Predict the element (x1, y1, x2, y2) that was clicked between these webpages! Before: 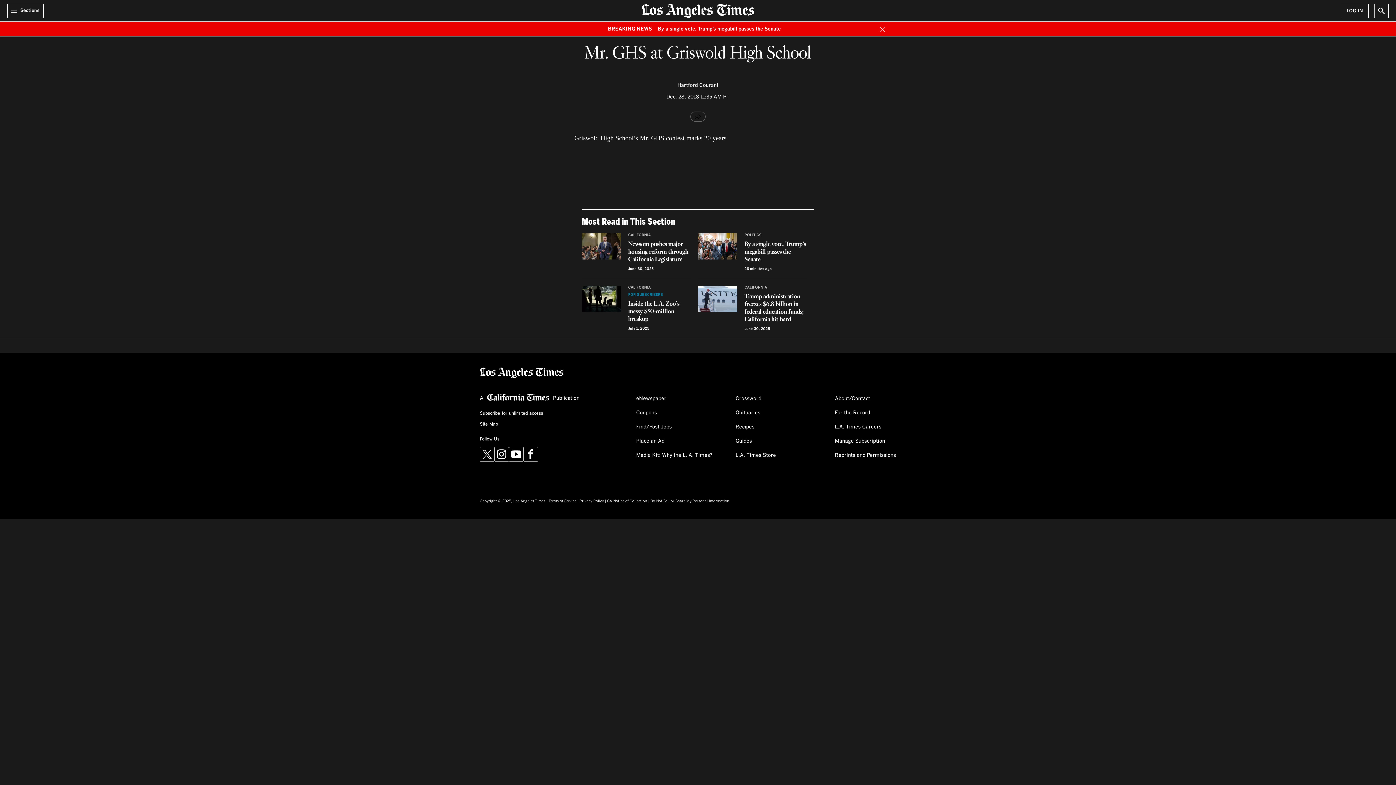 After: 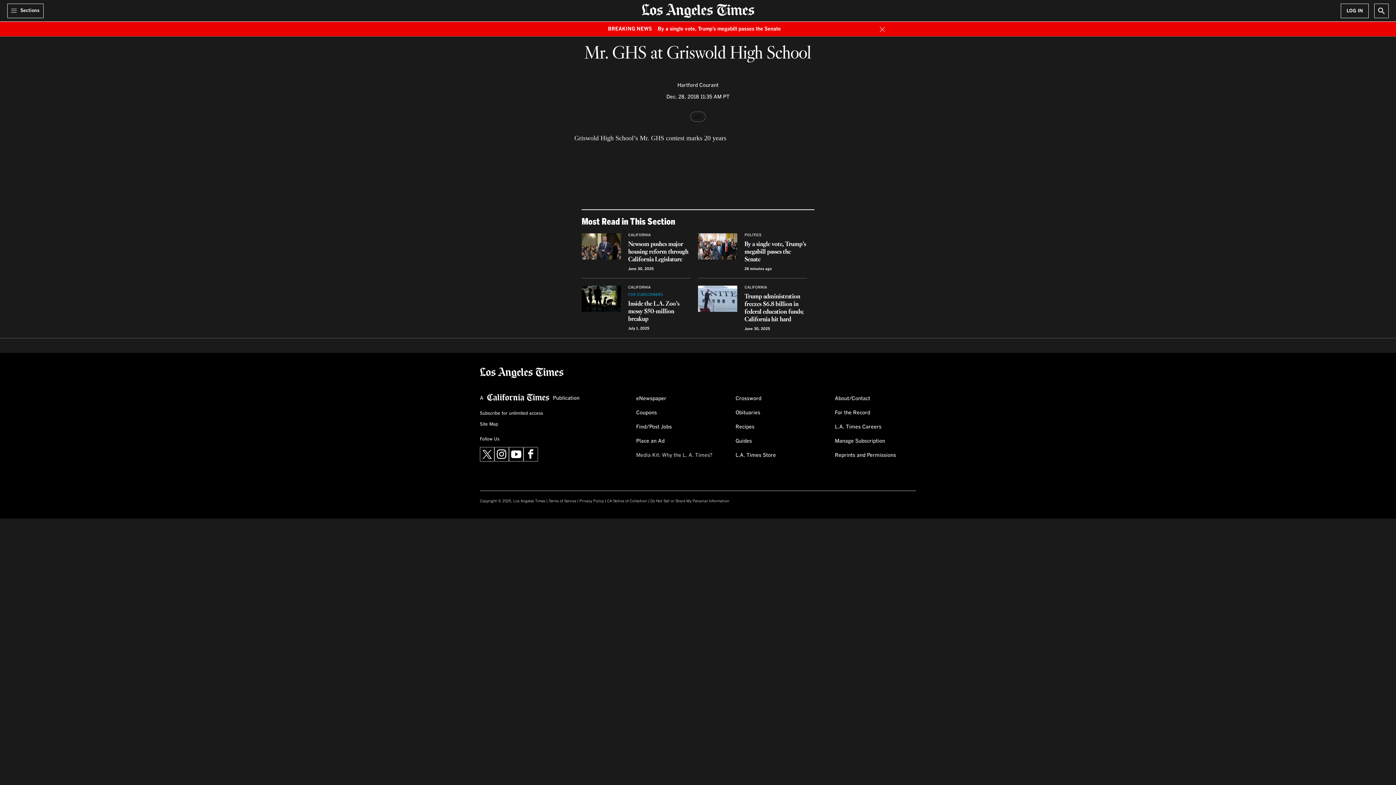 Action: label: Media Kit: Why the L. A. Times? bbox: (636, 449, 712, 461)